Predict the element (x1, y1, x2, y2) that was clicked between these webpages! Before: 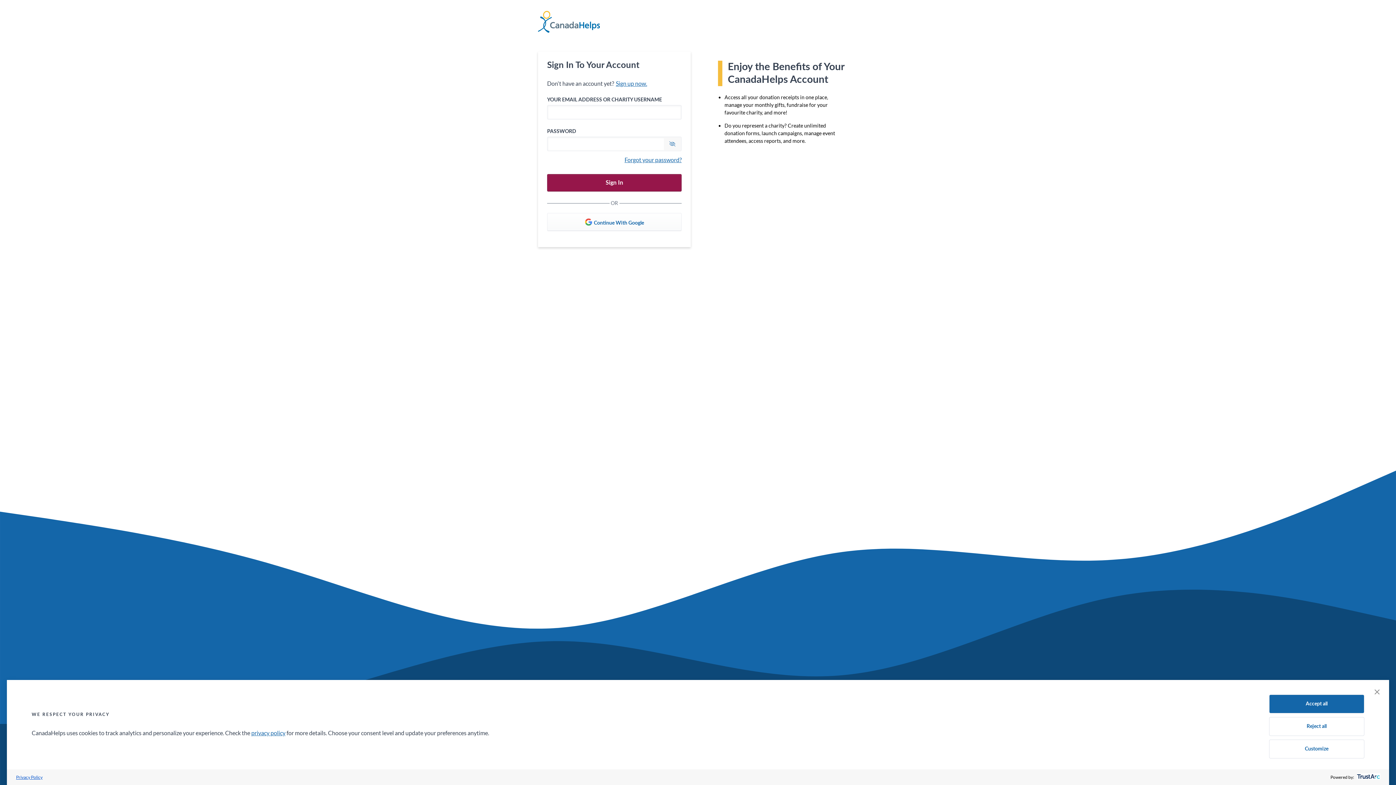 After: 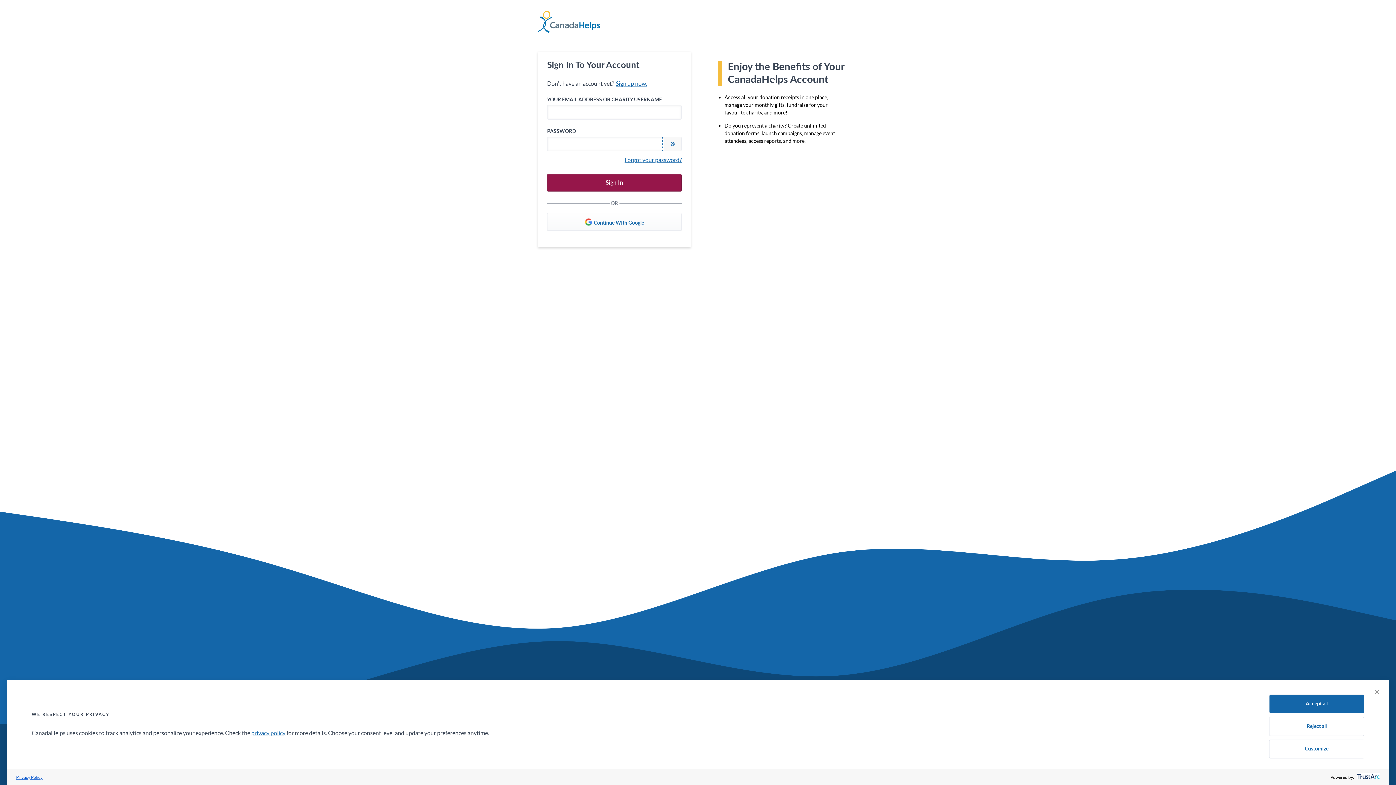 Action: label: Reveal Password bbox: (664, 137, 681, 150)